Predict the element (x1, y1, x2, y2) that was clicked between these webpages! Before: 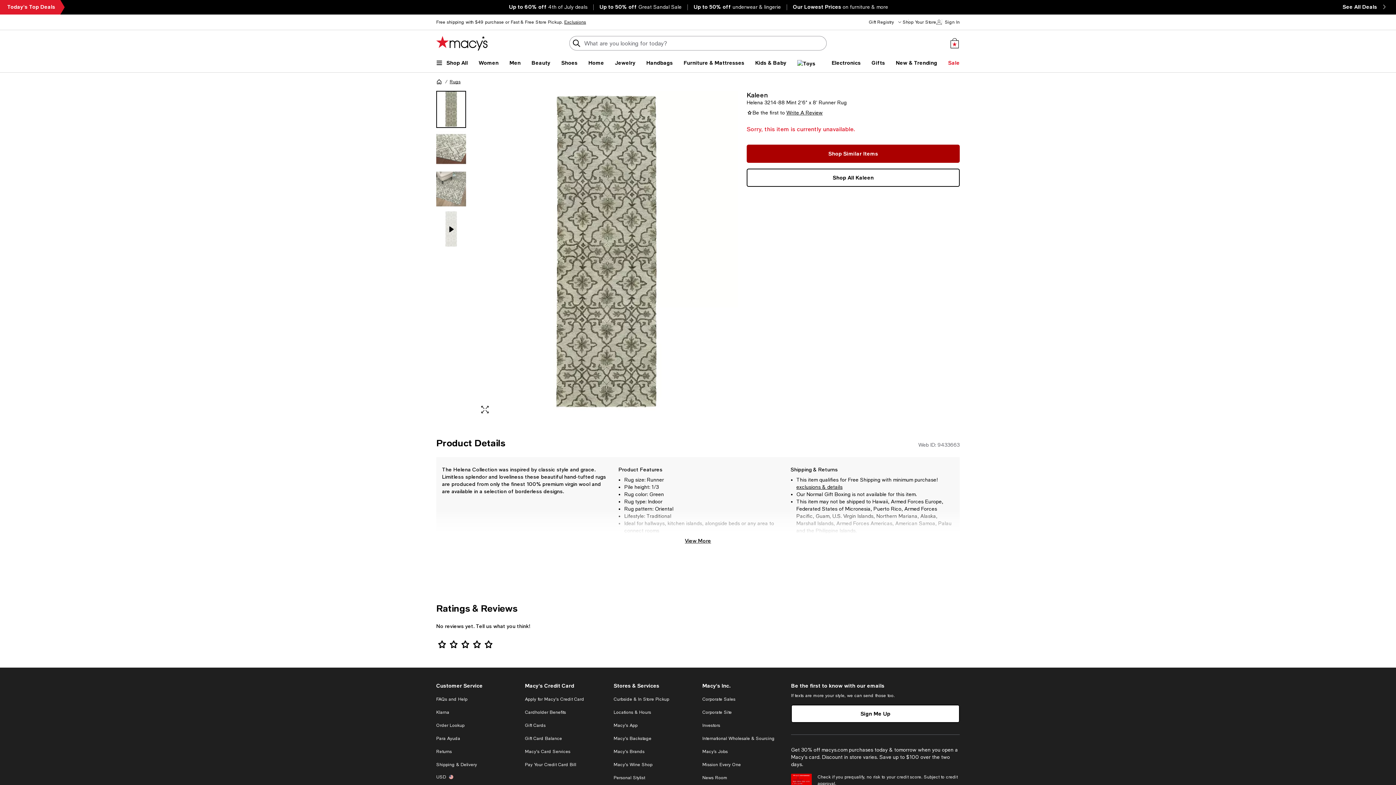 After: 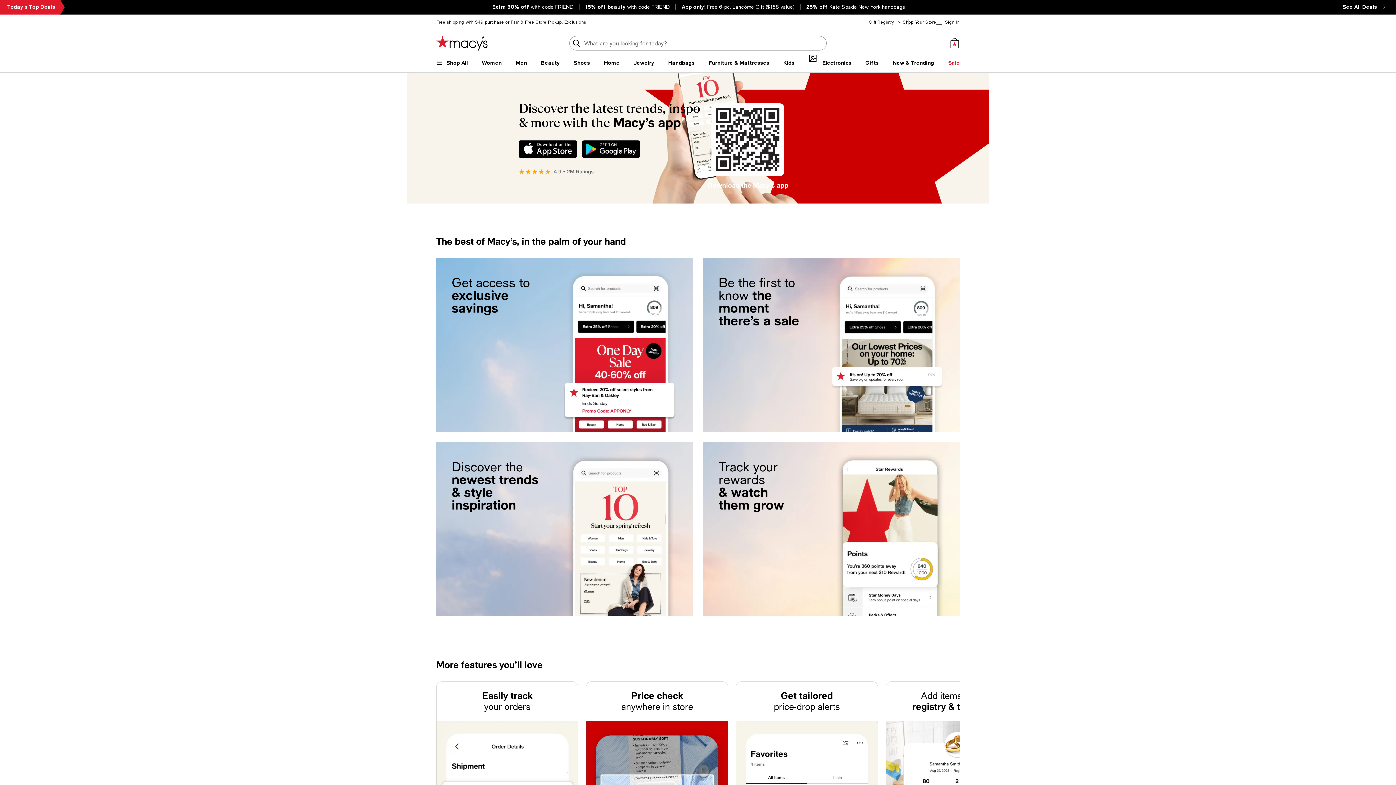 Action: label: Macy's App bbox: (613, 723, 637, 728)